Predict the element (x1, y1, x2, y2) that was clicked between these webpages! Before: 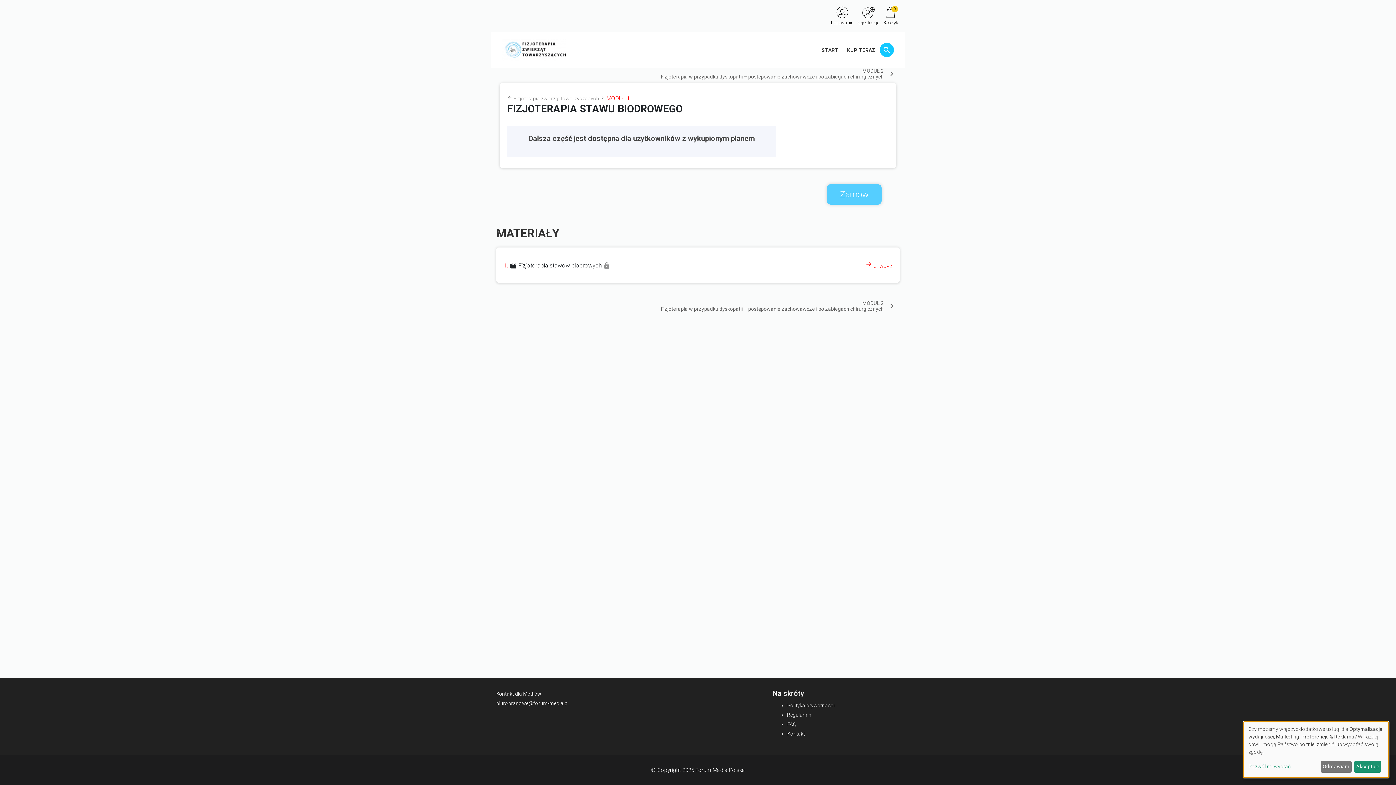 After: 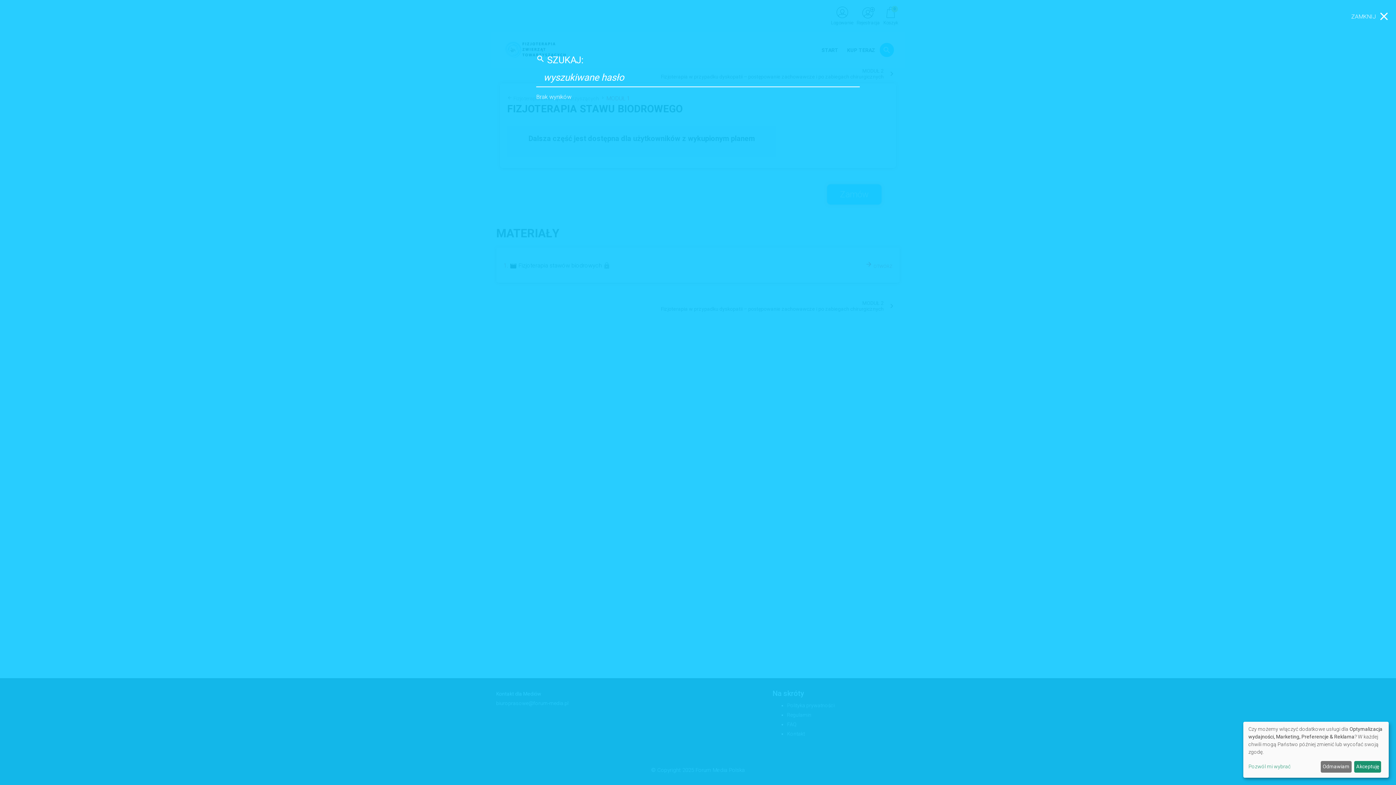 Action: bbox: (880, 42, 894, 57) label: search